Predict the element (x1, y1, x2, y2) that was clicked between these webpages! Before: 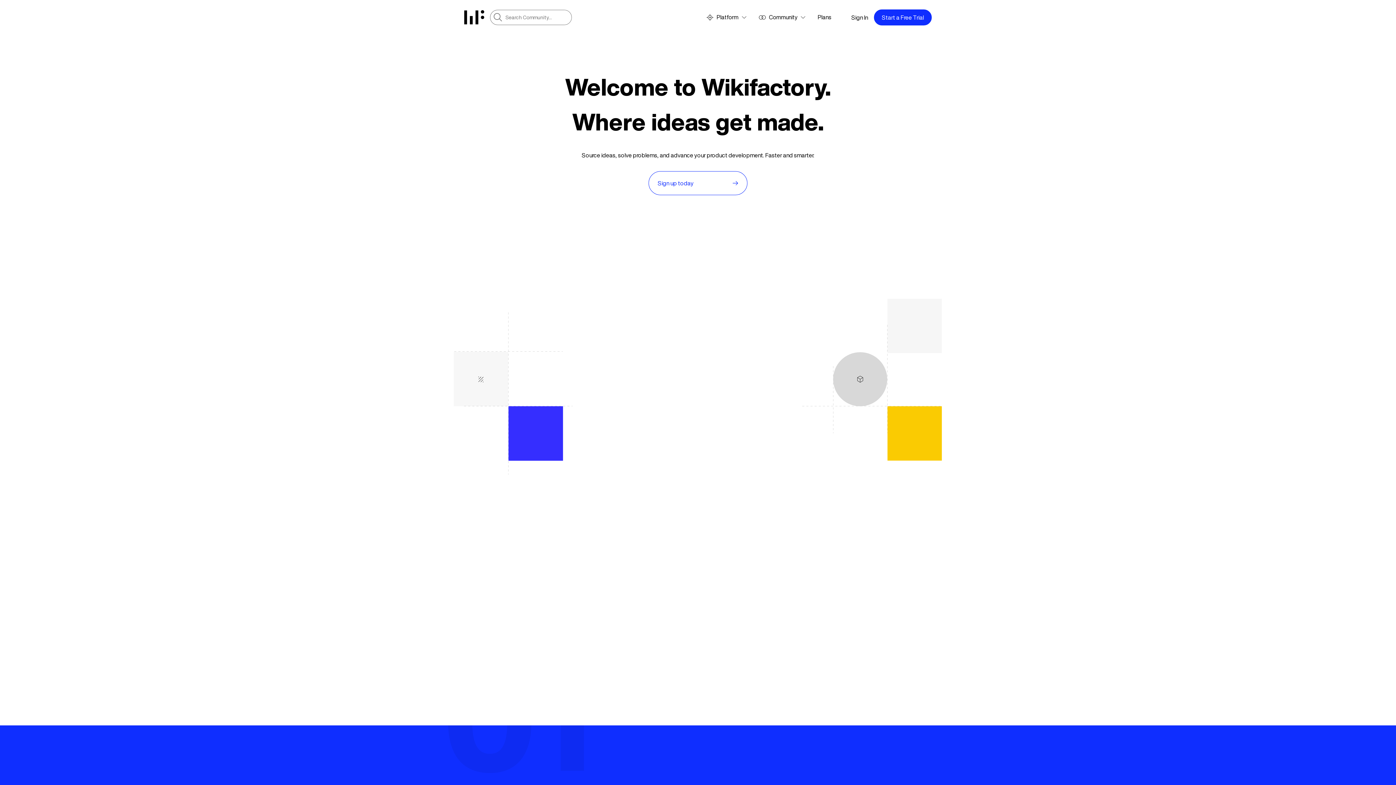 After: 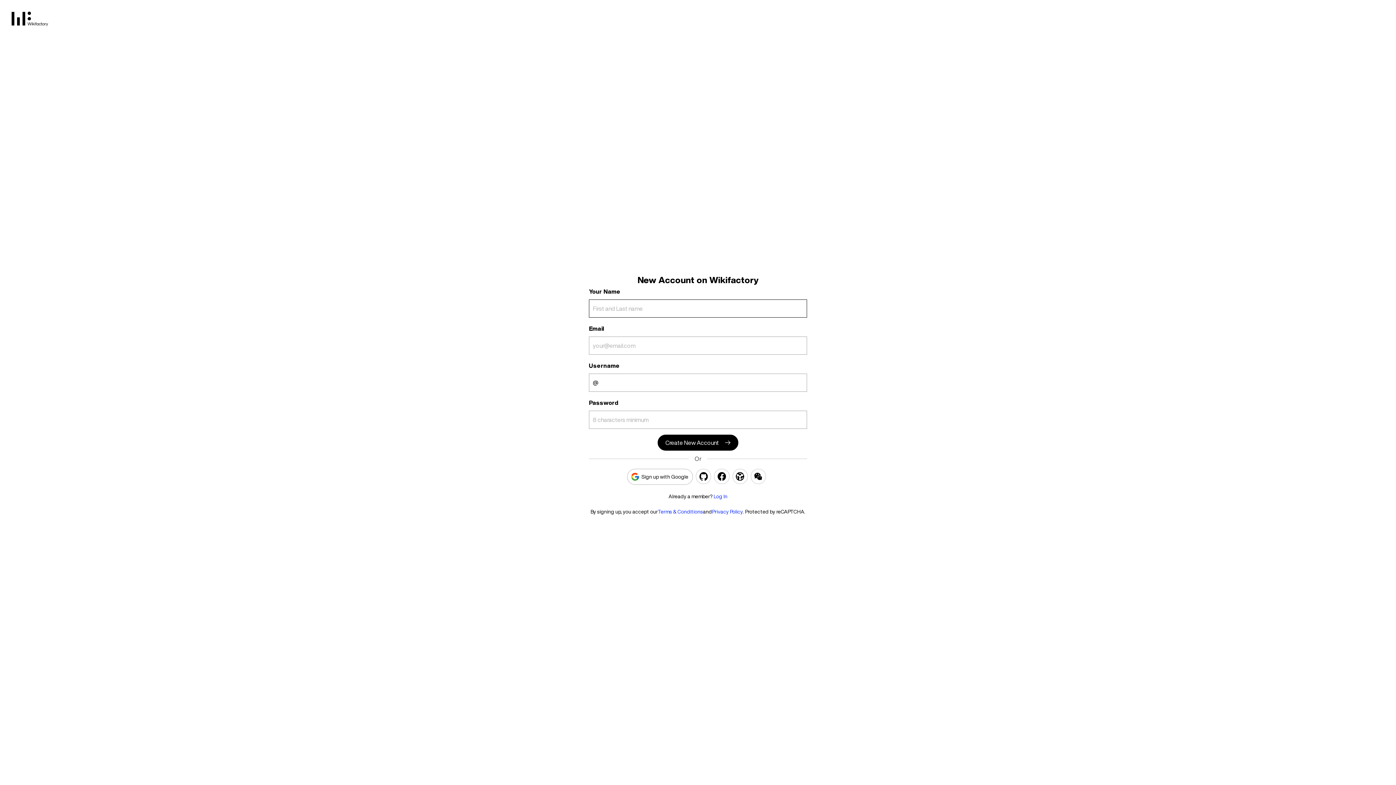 Action: bbox: (648, 171, 747, 195) label: Sign up today